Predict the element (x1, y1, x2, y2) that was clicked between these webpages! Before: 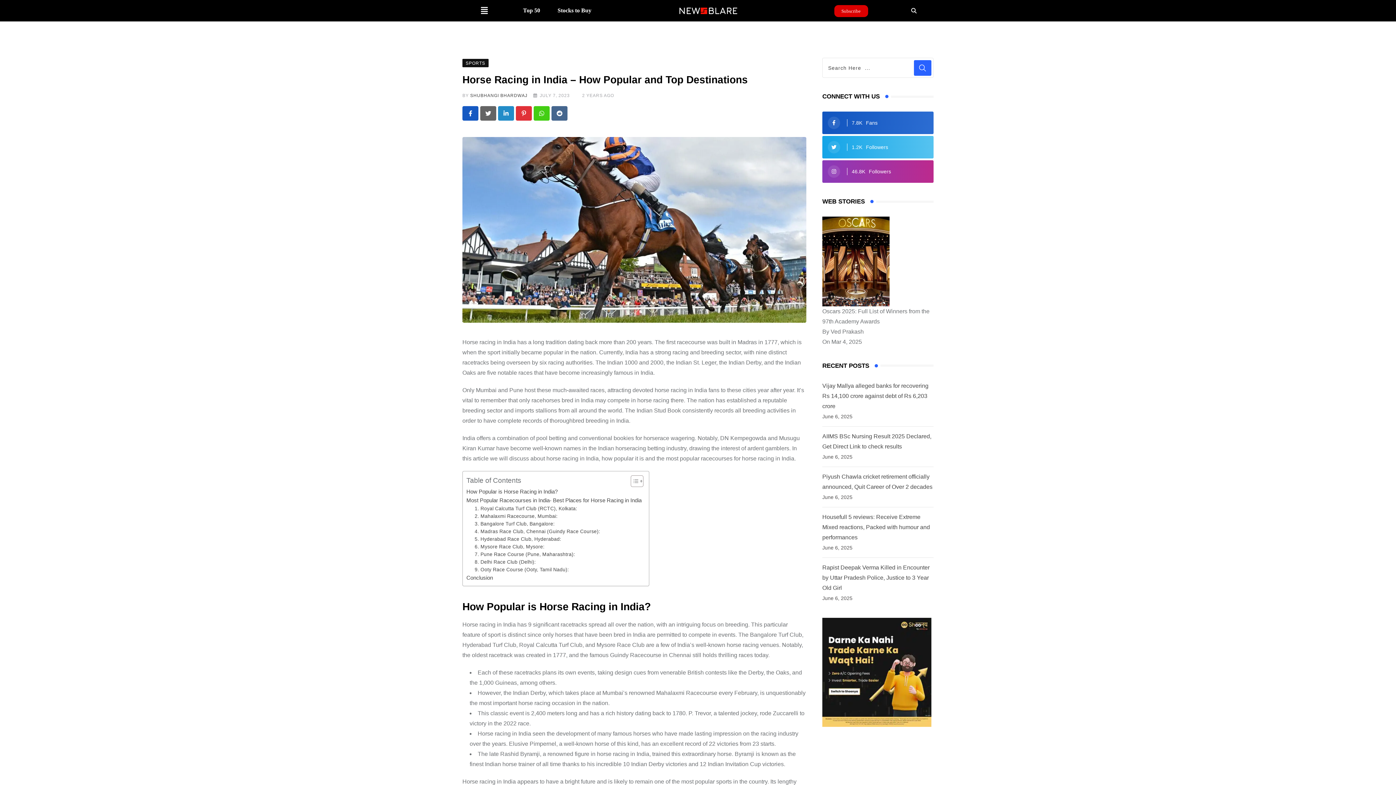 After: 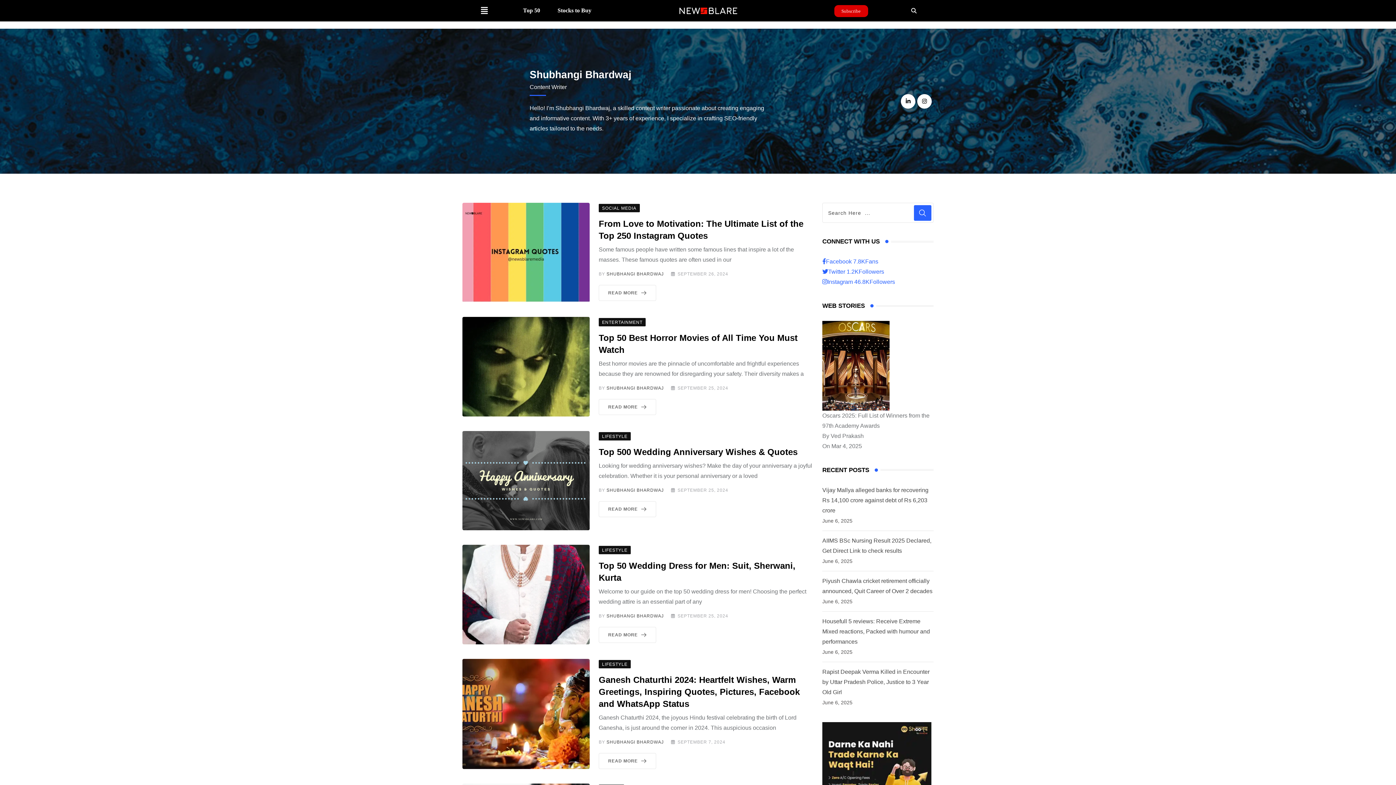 Action: bbox: (470, 93, 527, 98) label: SHUBHANGI BHARDWAJ